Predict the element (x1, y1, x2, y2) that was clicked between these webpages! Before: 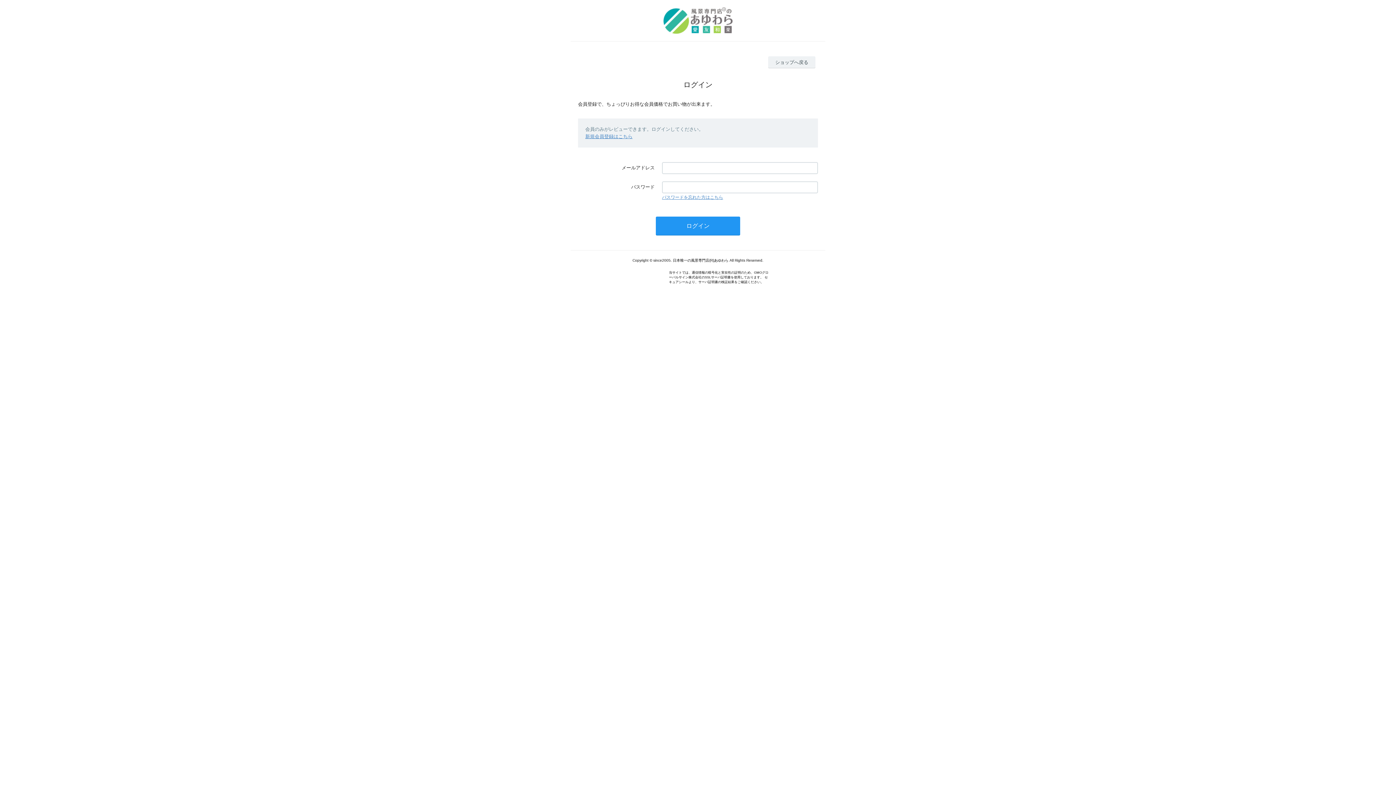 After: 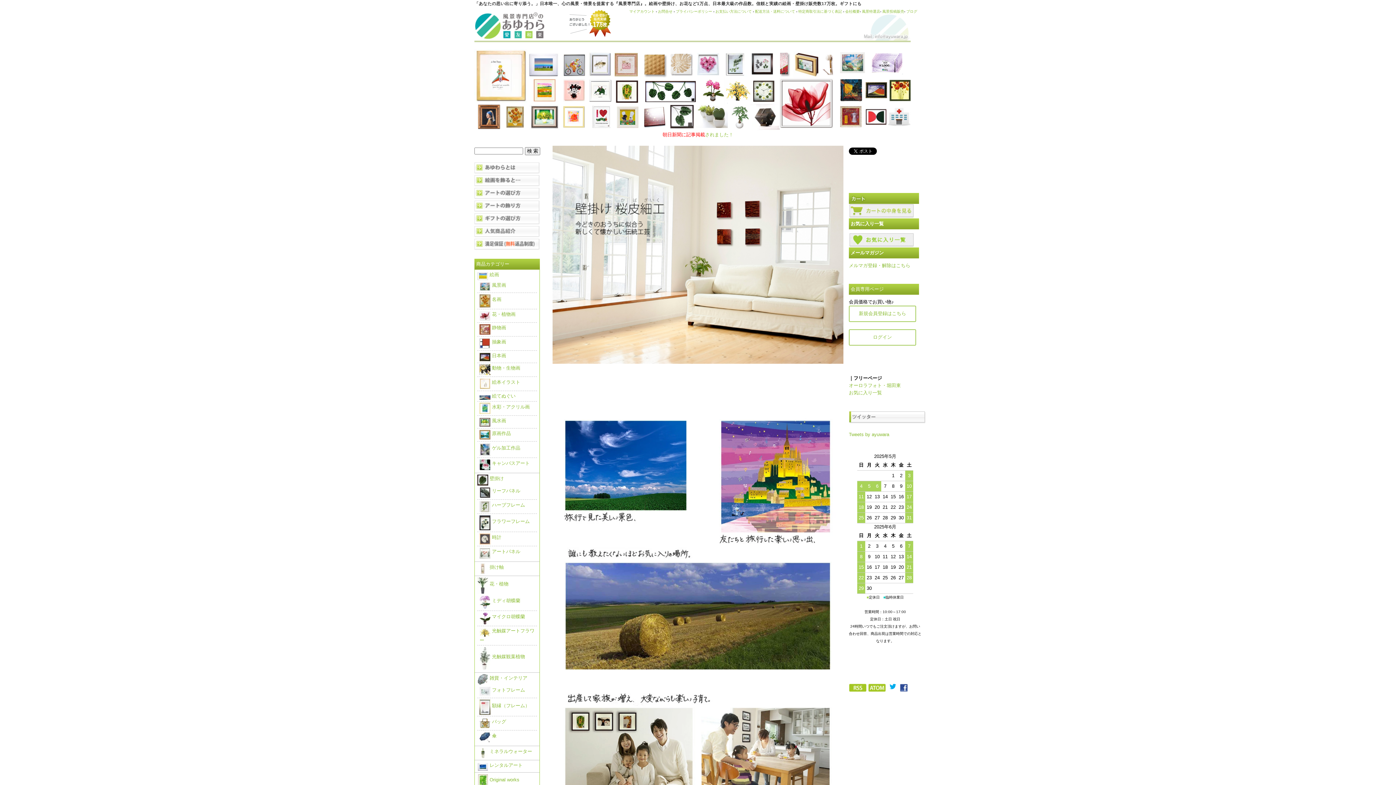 Action: bbox: (552, 7, 844, 33)